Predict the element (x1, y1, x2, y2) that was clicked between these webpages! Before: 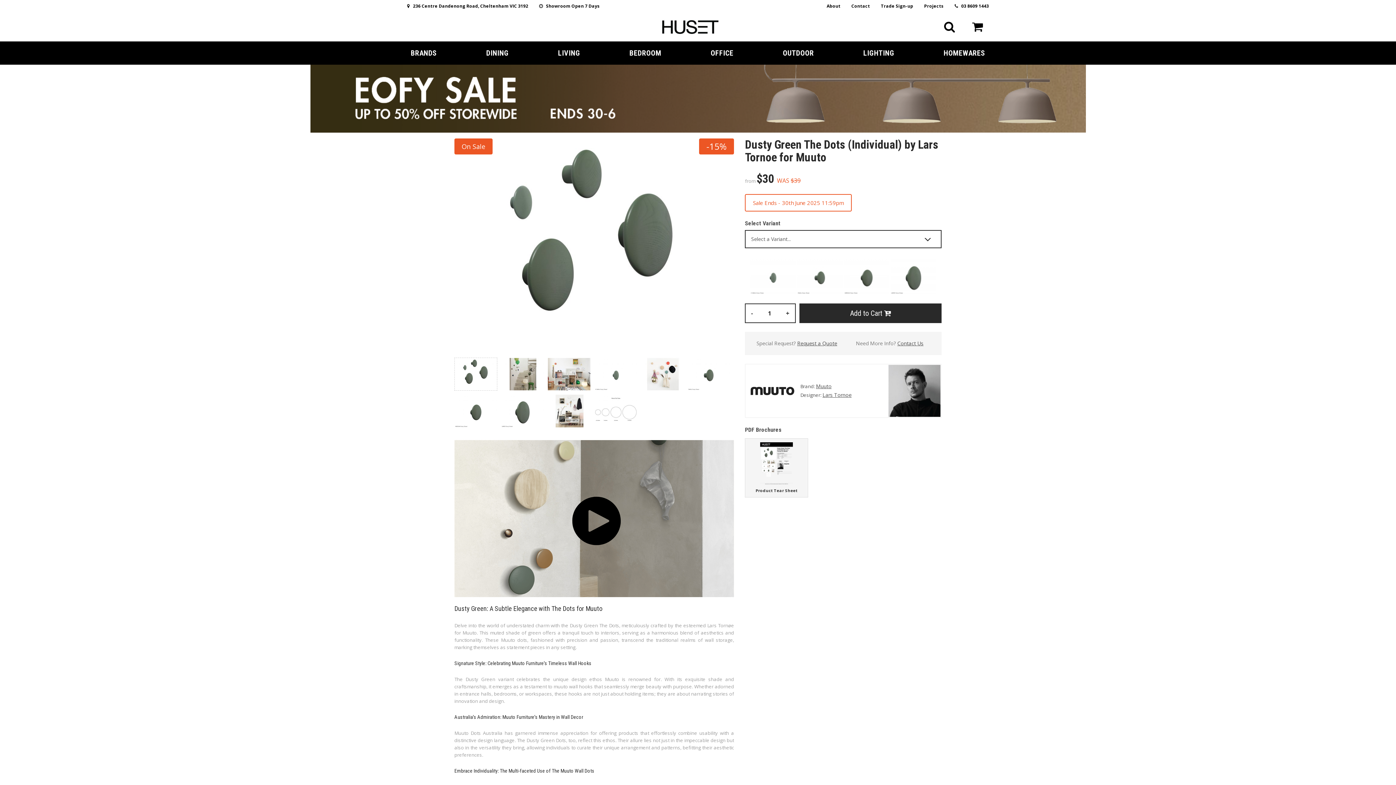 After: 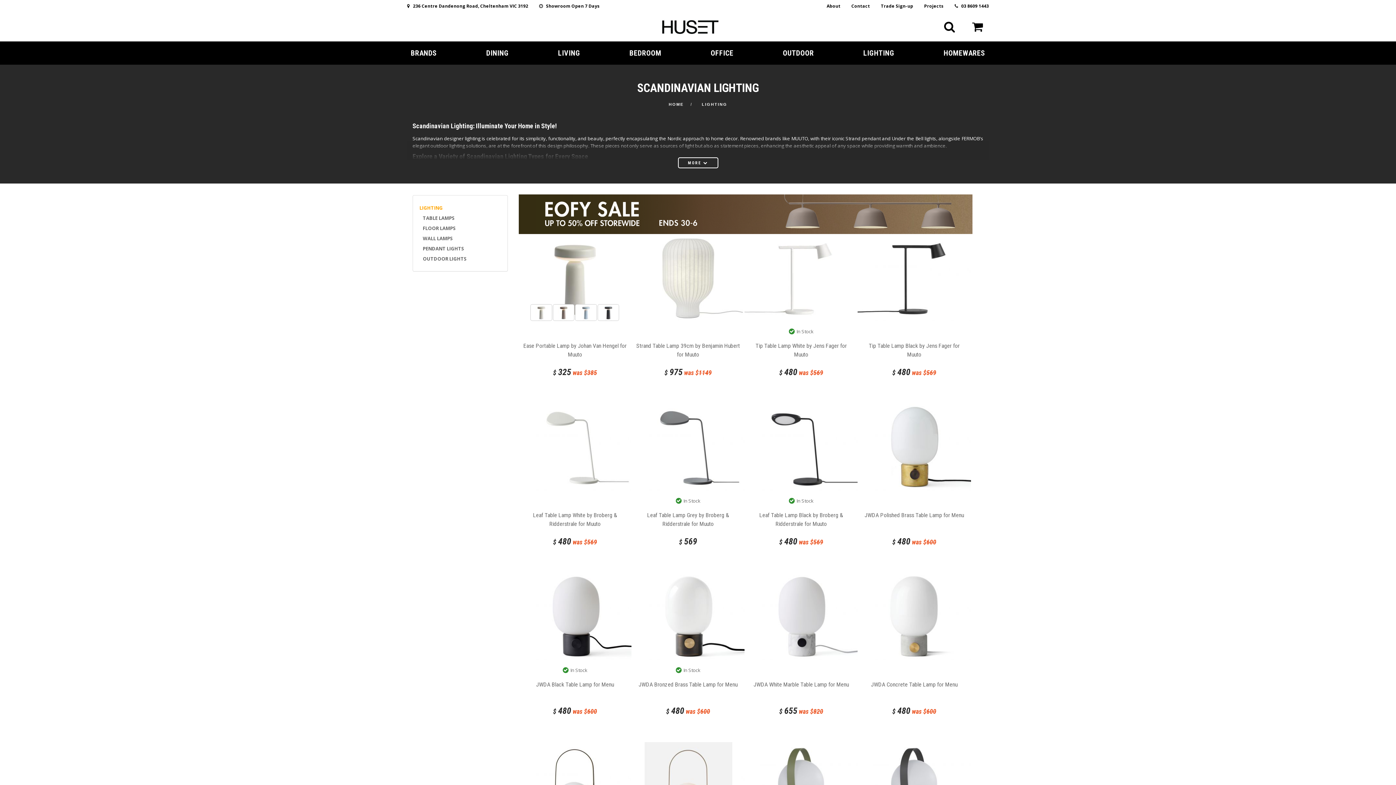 Action: bbox: (859, 41, 898, 64) label: LIGHTING